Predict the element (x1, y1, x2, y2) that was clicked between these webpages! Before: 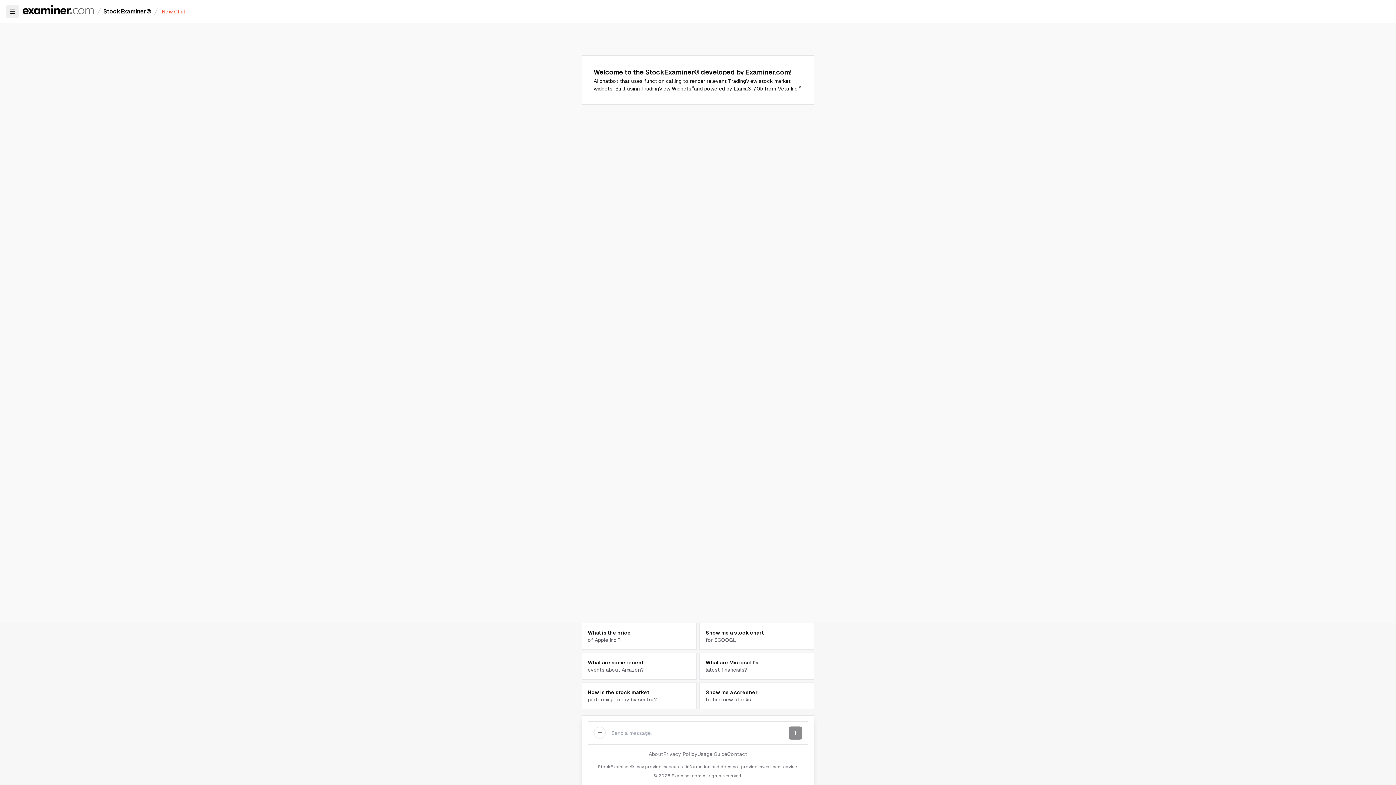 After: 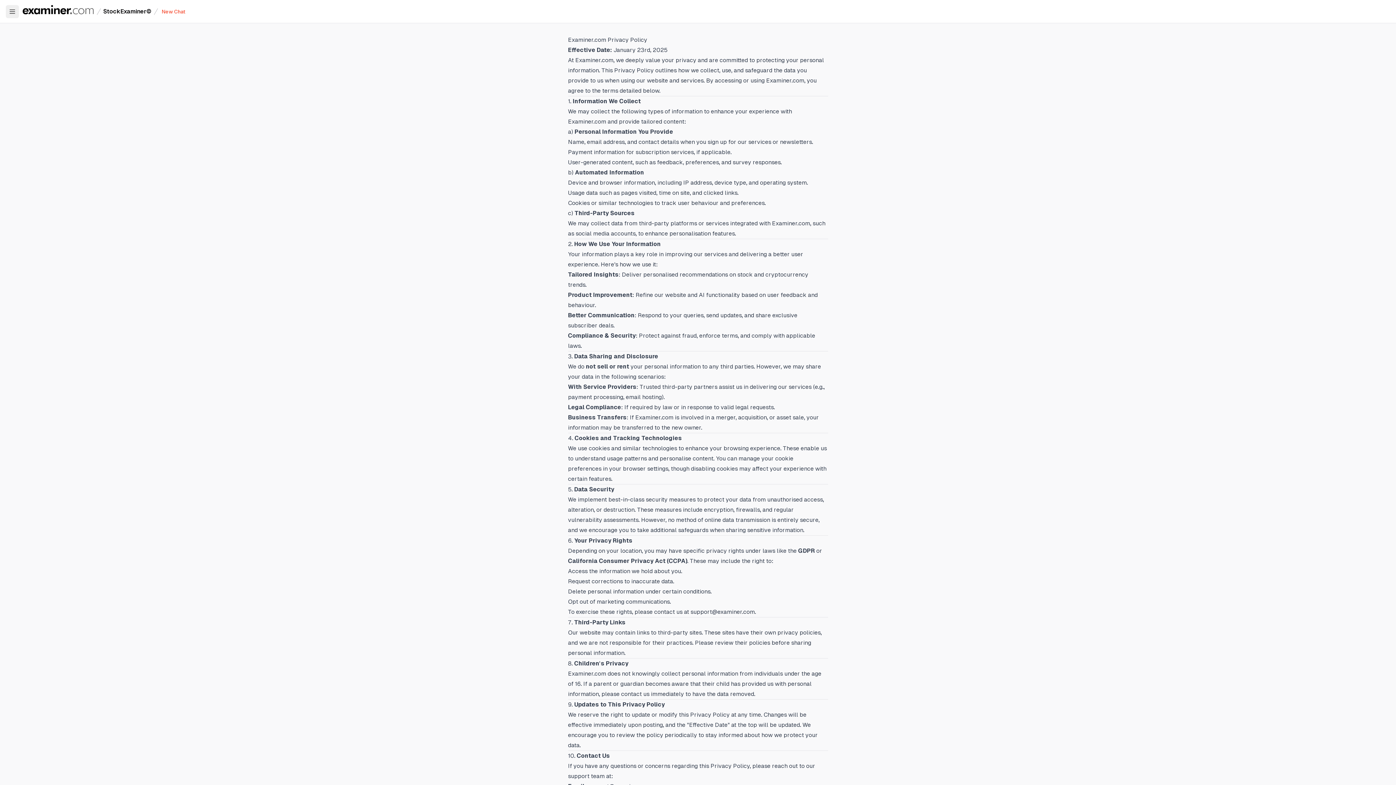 Action: label: Privacy Policy bbox: (663, 750, 697, 758)